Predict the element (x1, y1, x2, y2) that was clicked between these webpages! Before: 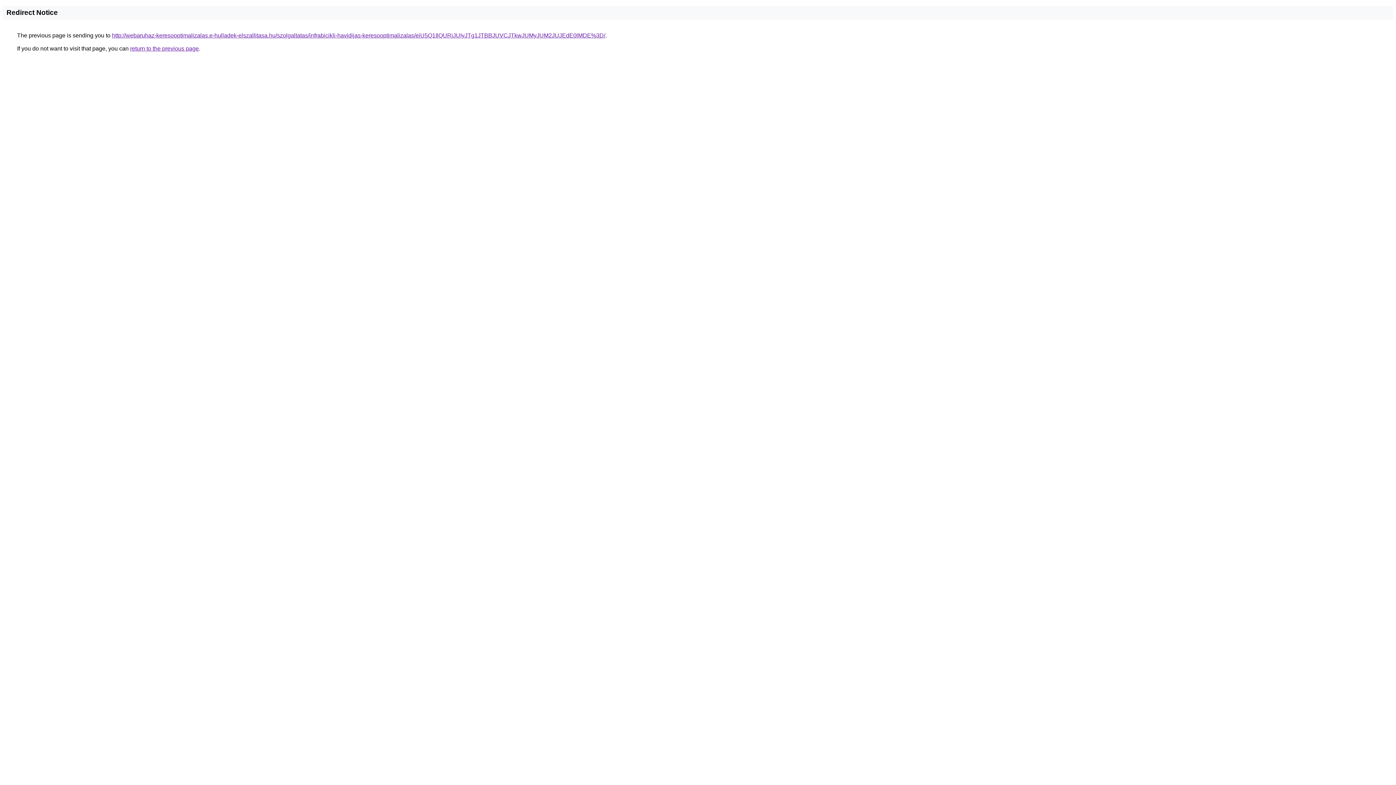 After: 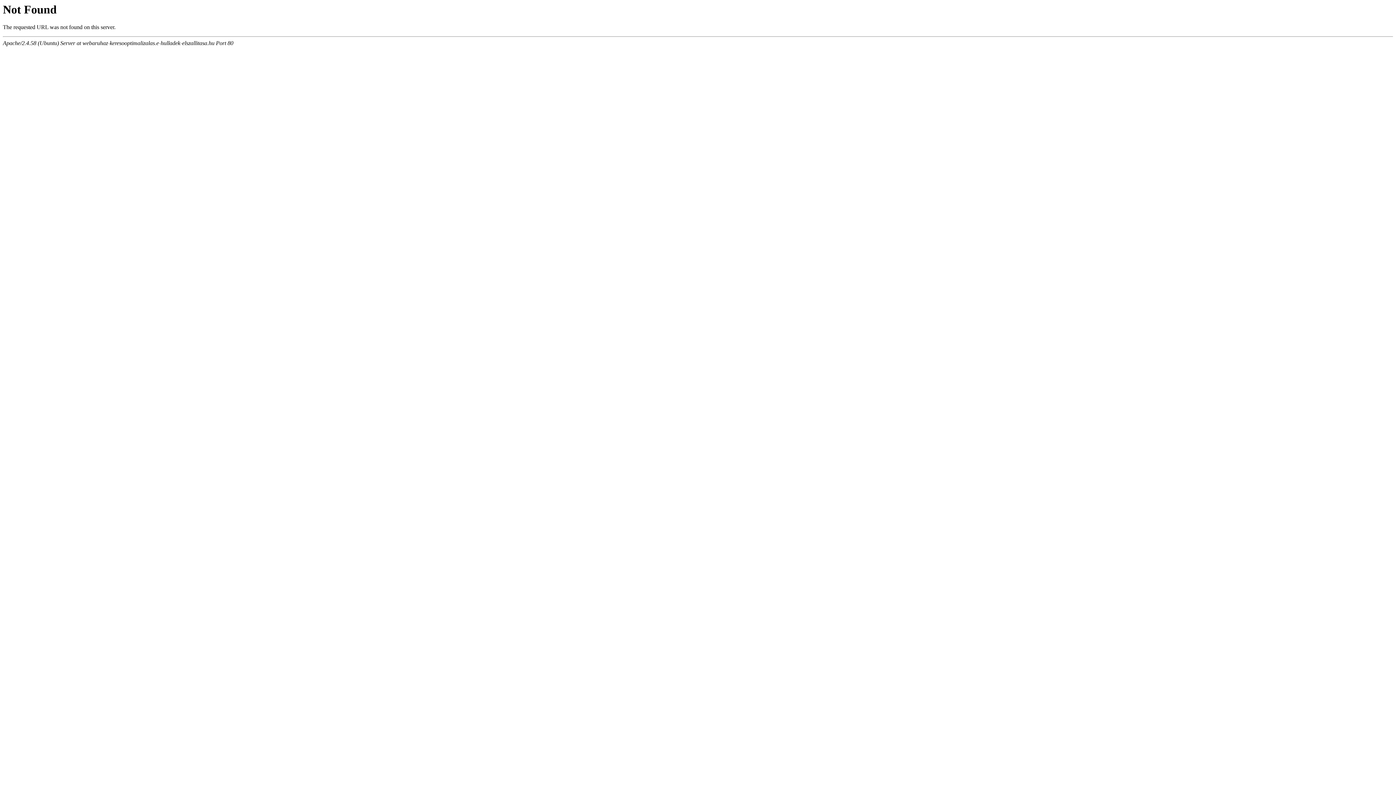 Action: bbox: (112, 32, 605, 38) label: http://webaruhaz-keresooptimalizalas.e-hulladek-elszallitasa.hu/szolgaltatas/infrabicikli-havidijas-keresooptimalizalas/eiU5Q1IlQURjJUIyJTg1JTBBJUVCJTkwJUMyJUM2JUJEdE0lMDE%3D/